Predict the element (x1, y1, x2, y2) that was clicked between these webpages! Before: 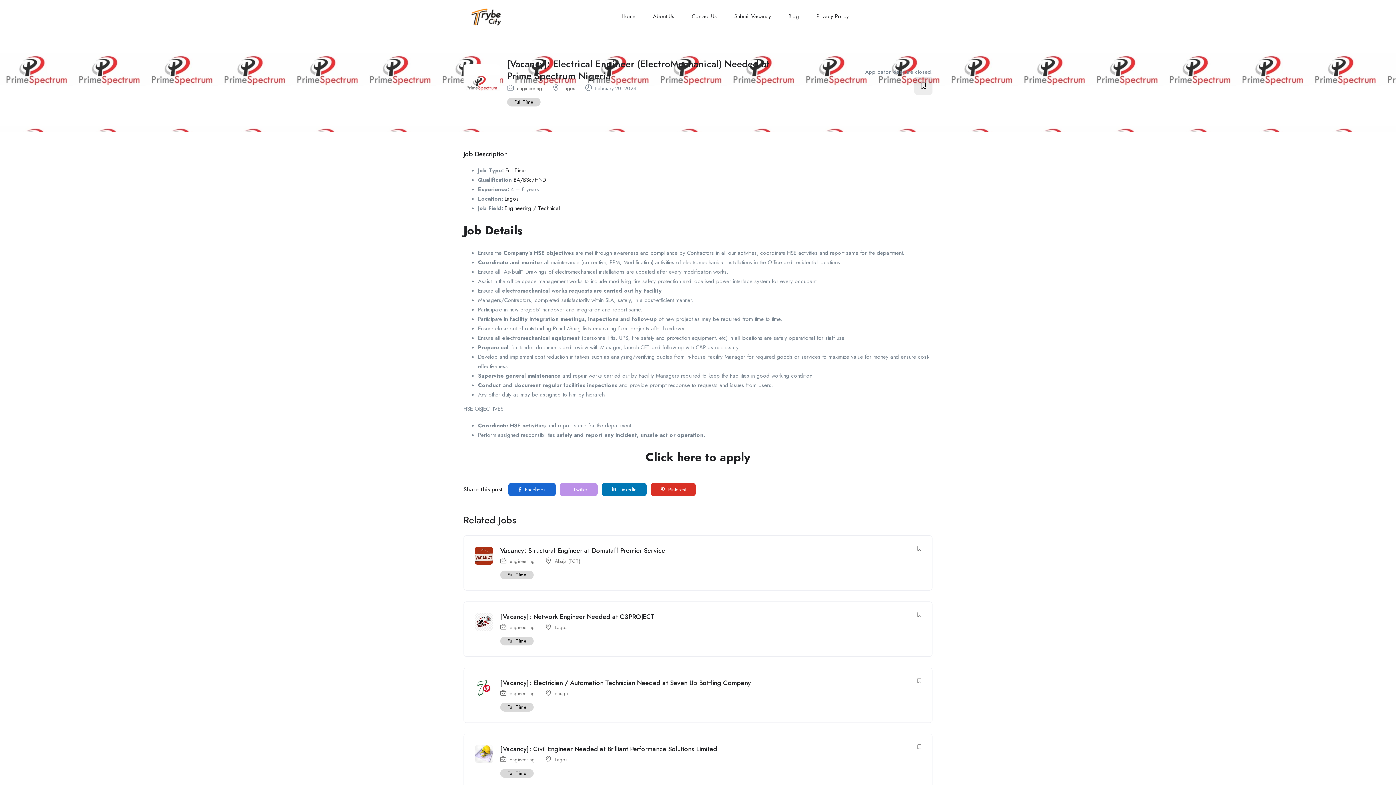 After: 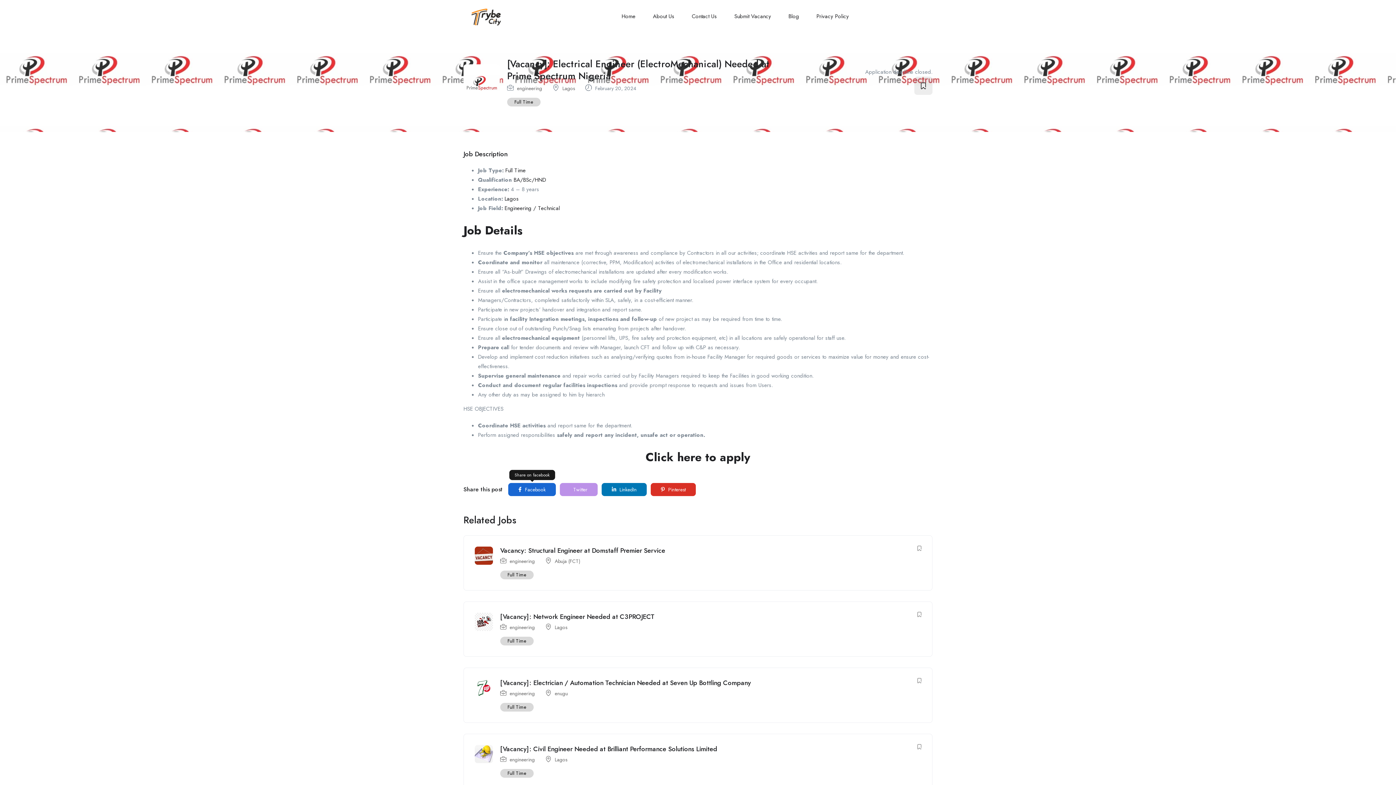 Action: bbox: (508, 483, 556, 496) label:  Facebook